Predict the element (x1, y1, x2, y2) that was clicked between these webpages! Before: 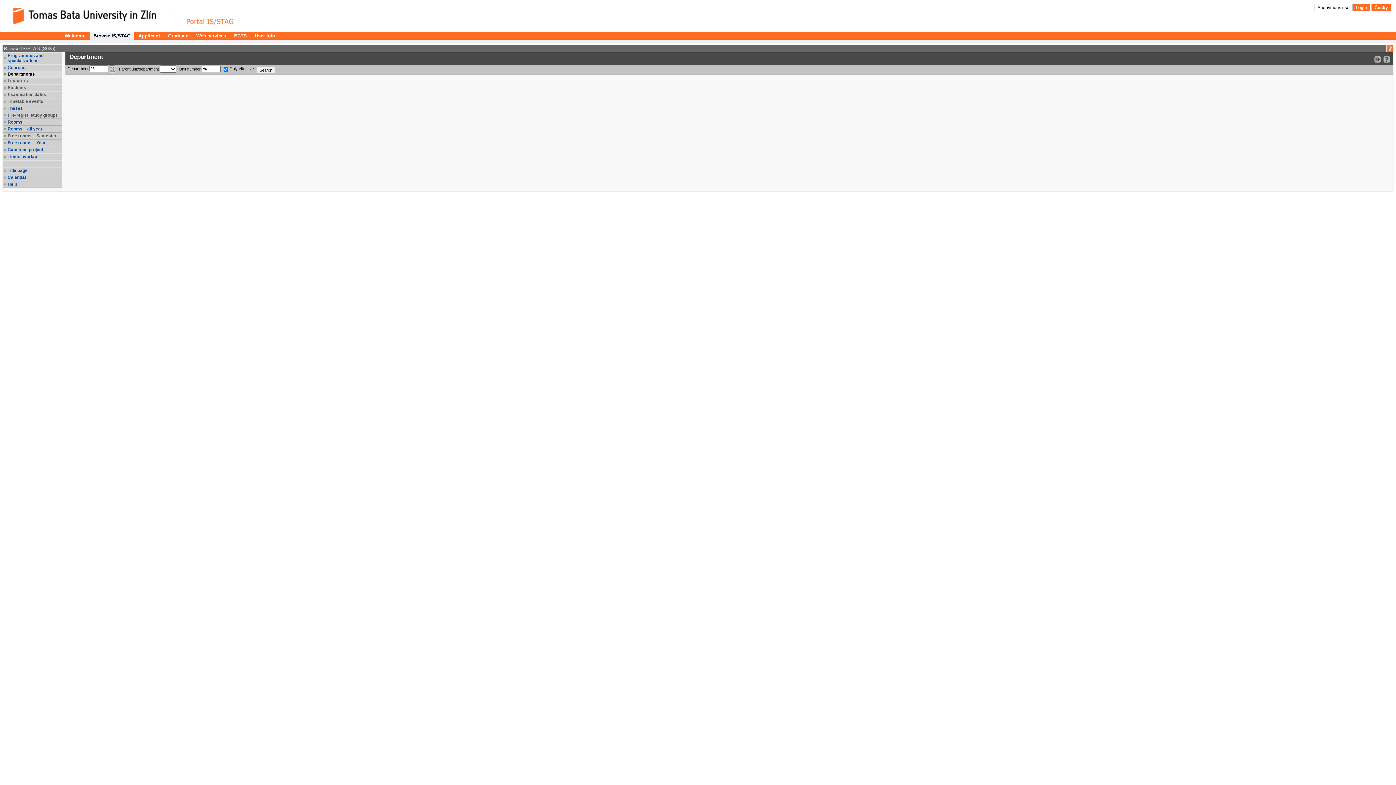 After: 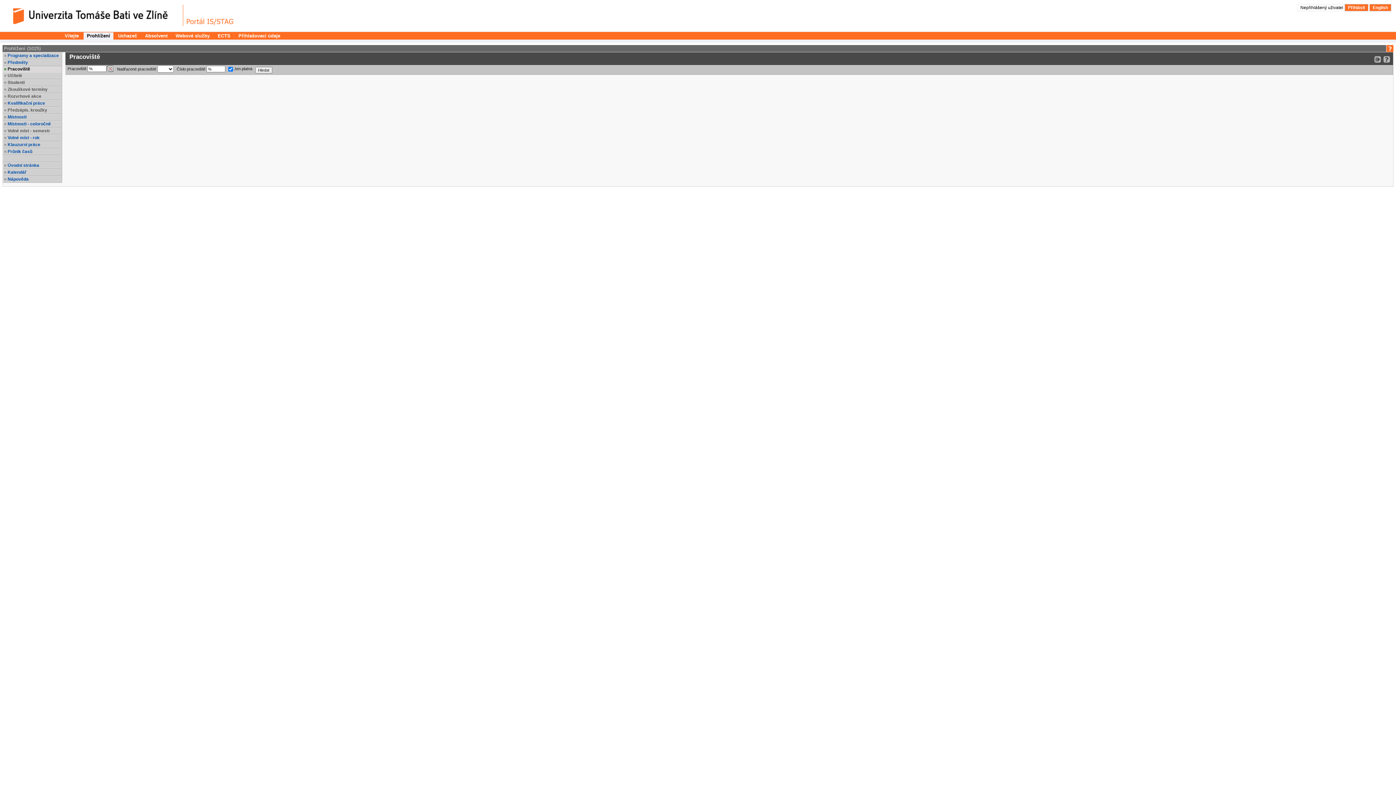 Action: label: Česky bbox: (1371, 4, 1391, 11)